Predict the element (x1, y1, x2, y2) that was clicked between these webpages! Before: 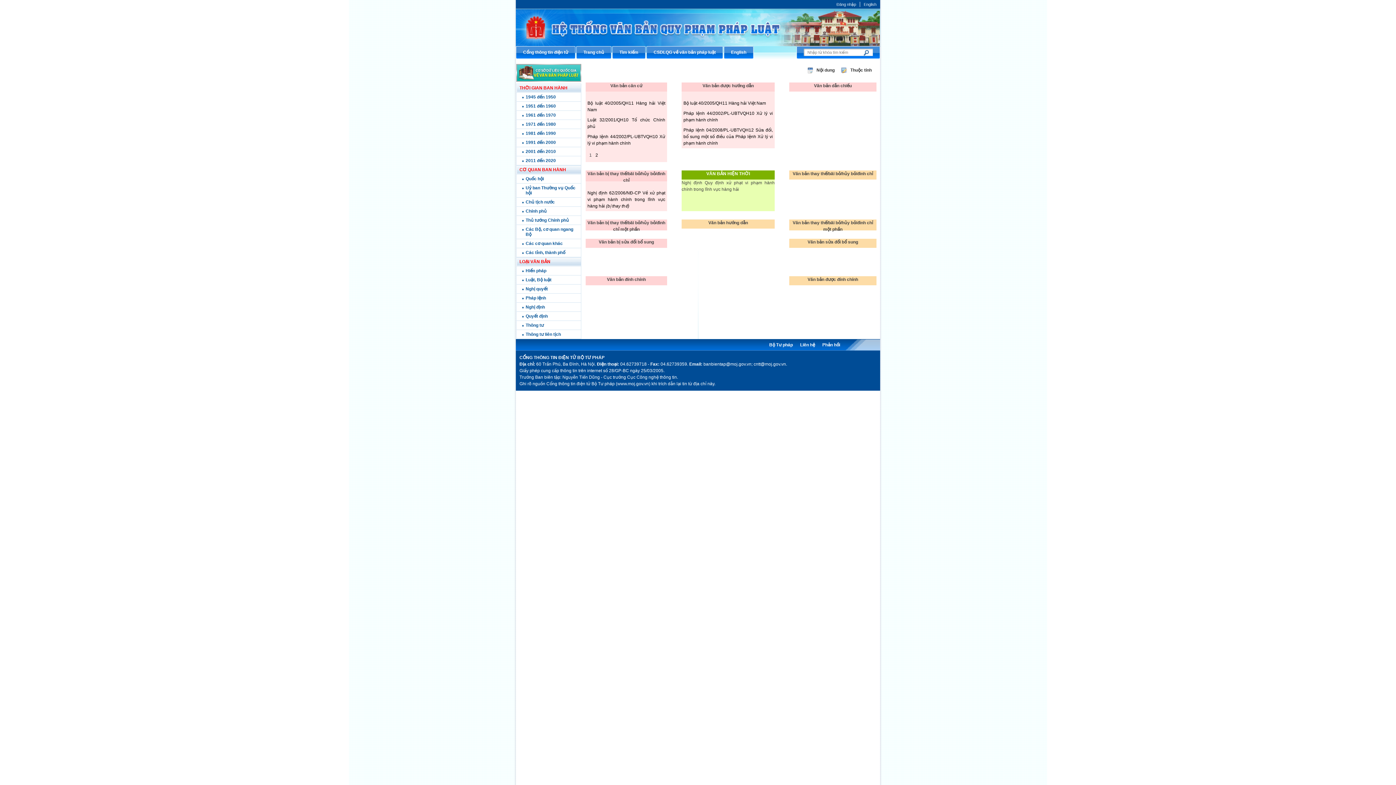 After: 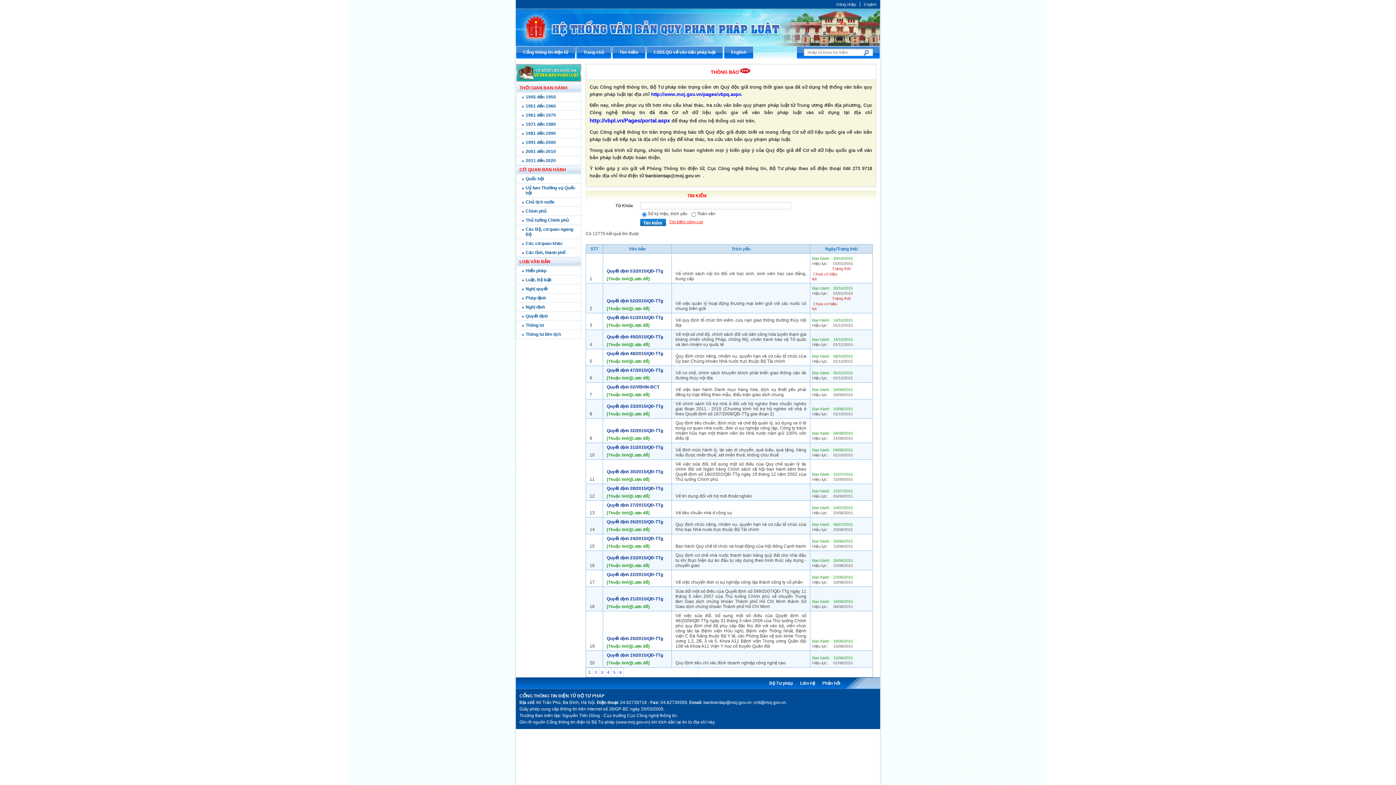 Action: bbox: (525, 313, 548, 318) label: Quyết định